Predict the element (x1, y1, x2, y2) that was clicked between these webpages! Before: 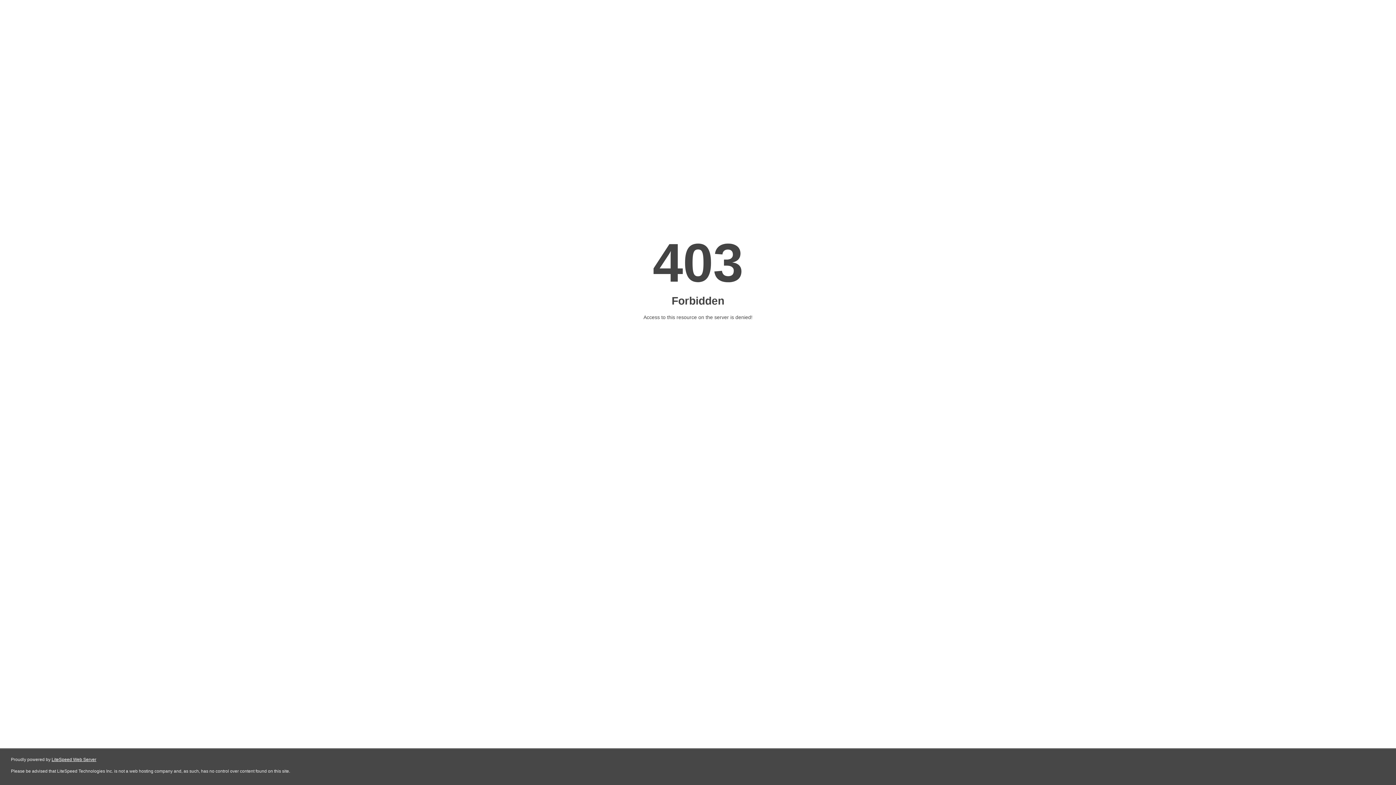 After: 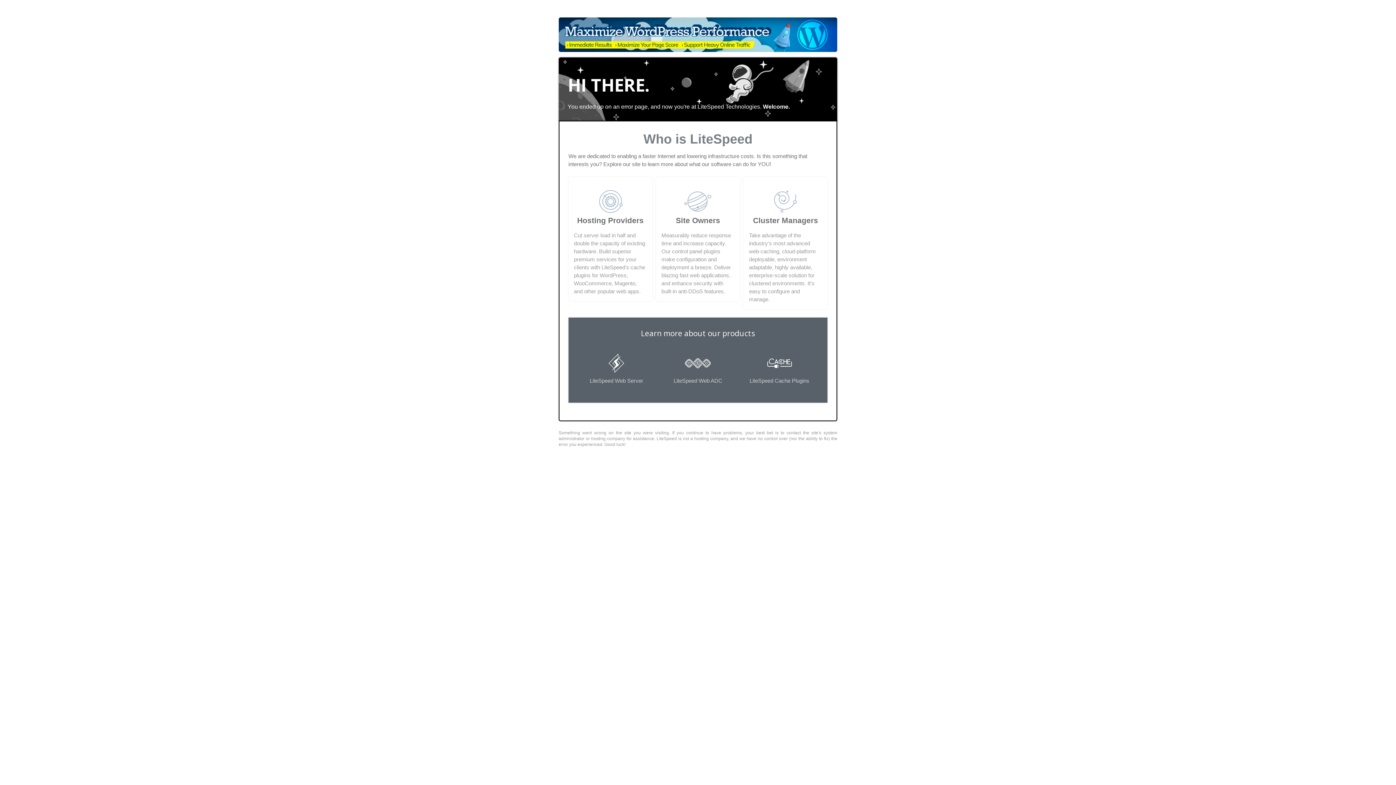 Action: bbox: (51, 757, 96, 762) label: LiteSpeed Web Server